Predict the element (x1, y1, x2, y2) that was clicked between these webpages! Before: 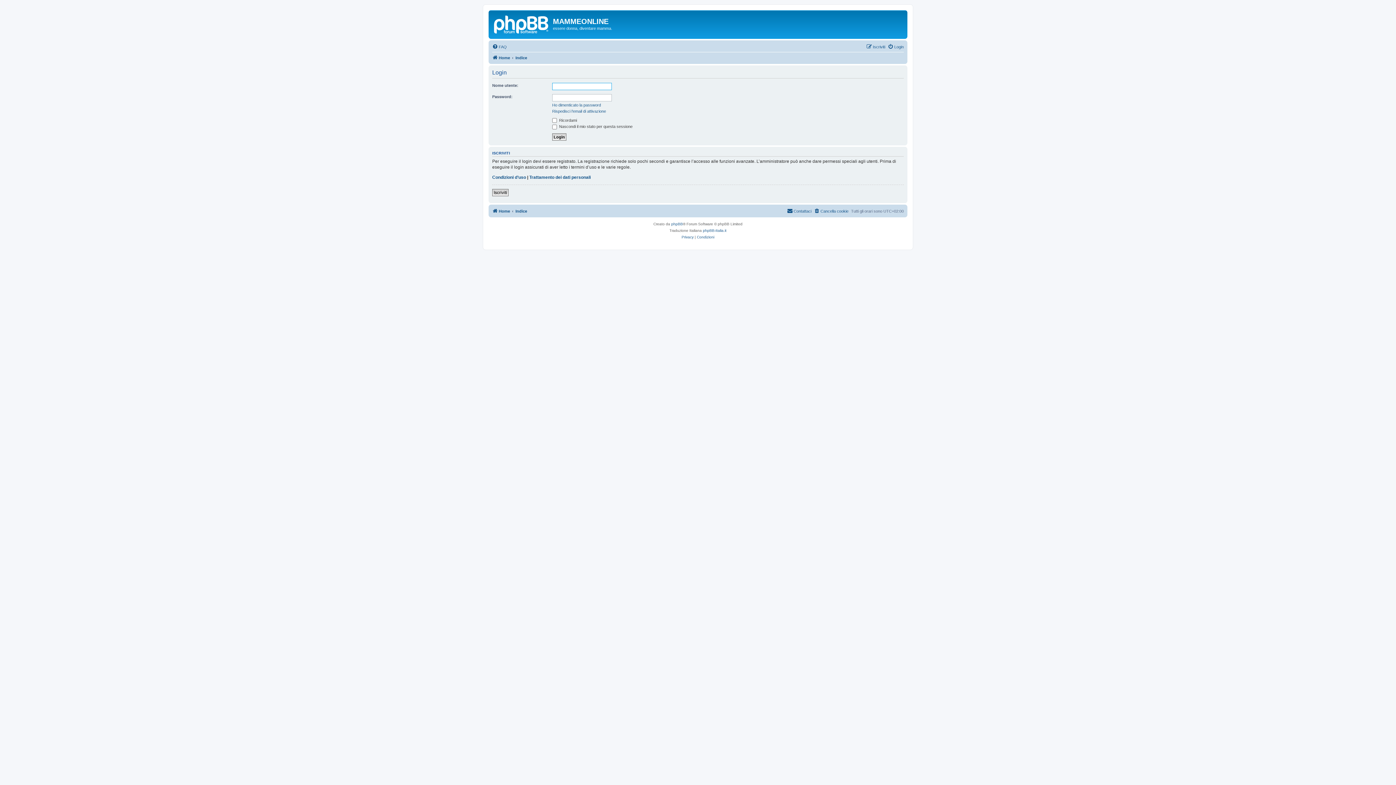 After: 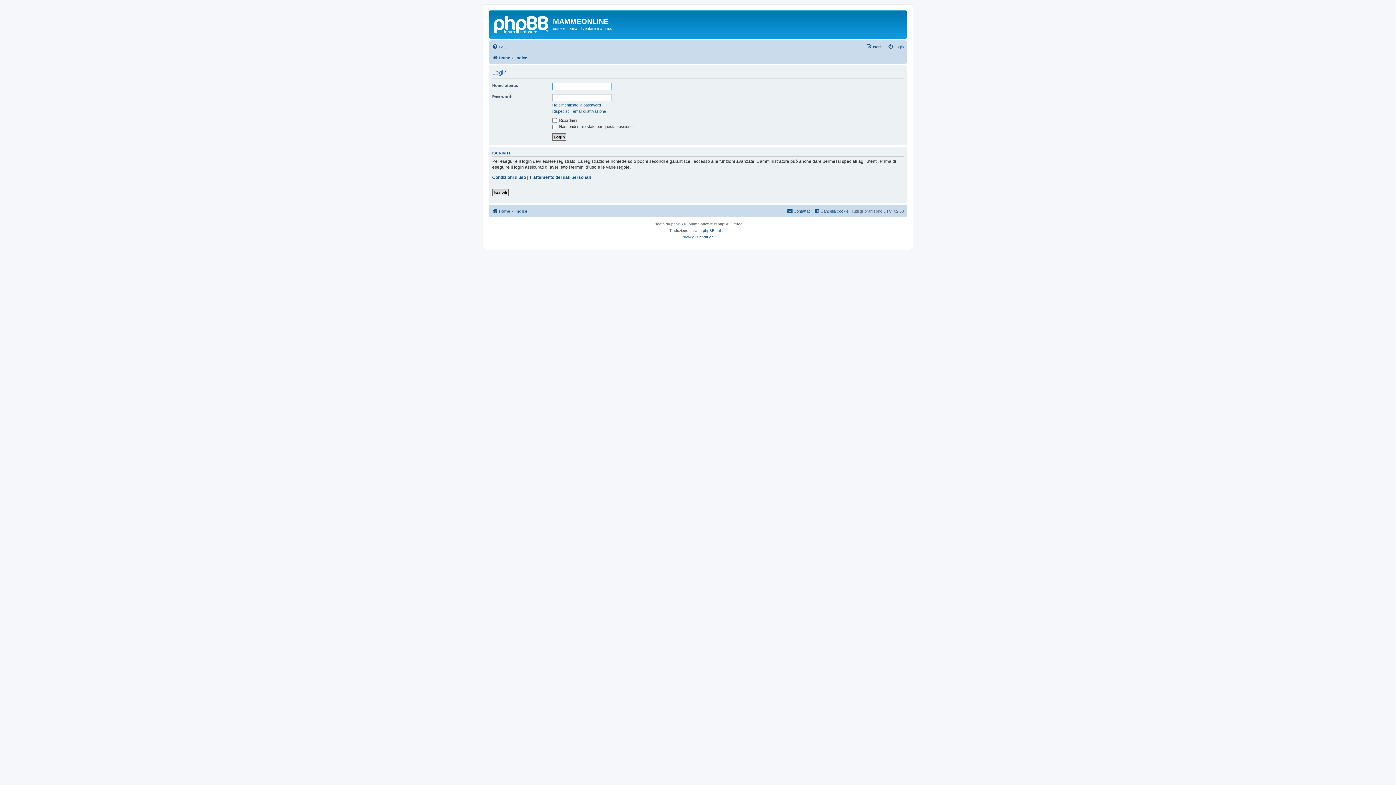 Action: label: FAQ bbox: (492, 42, 506, 51)